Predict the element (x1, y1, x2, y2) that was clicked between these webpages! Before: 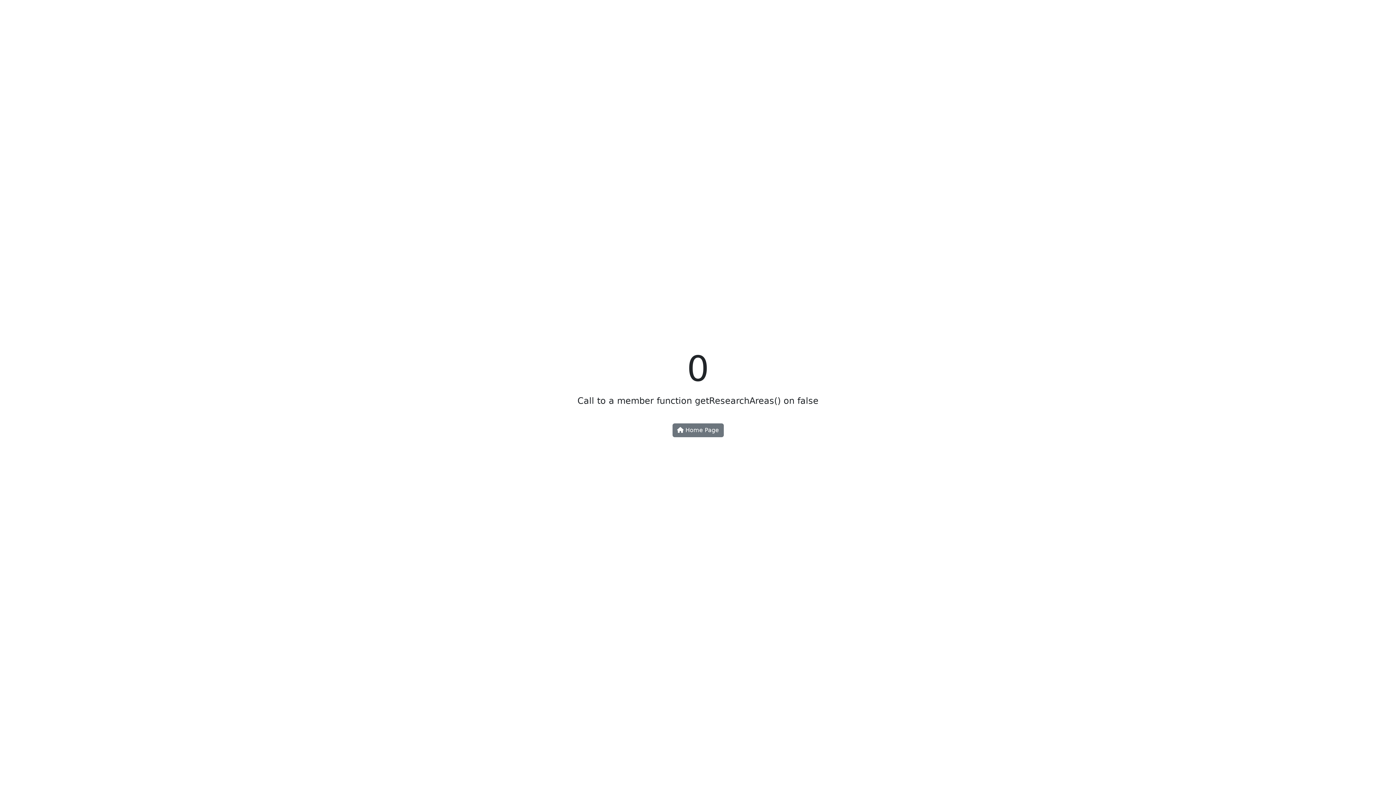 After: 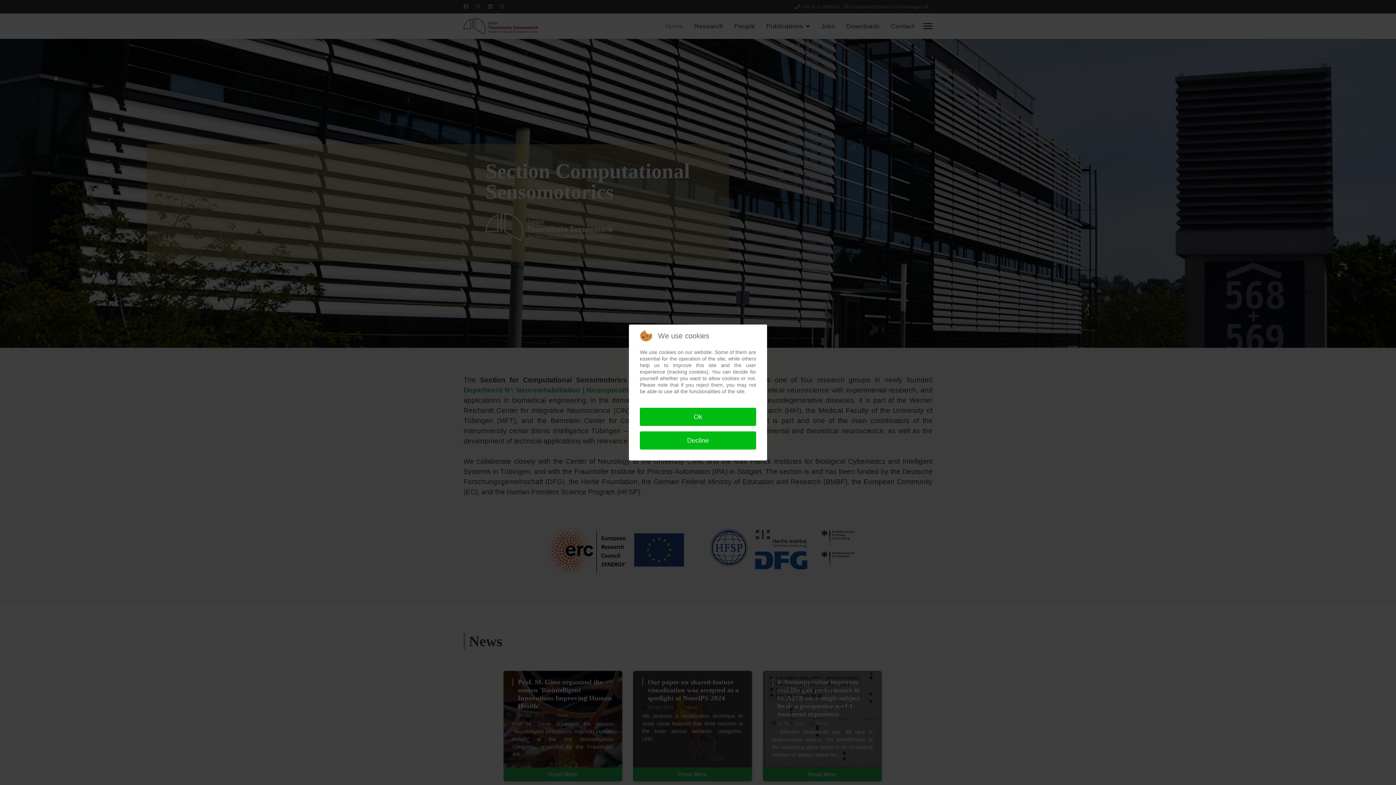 Action: bbox: (672, 423, 723, 437) label:  Home Page